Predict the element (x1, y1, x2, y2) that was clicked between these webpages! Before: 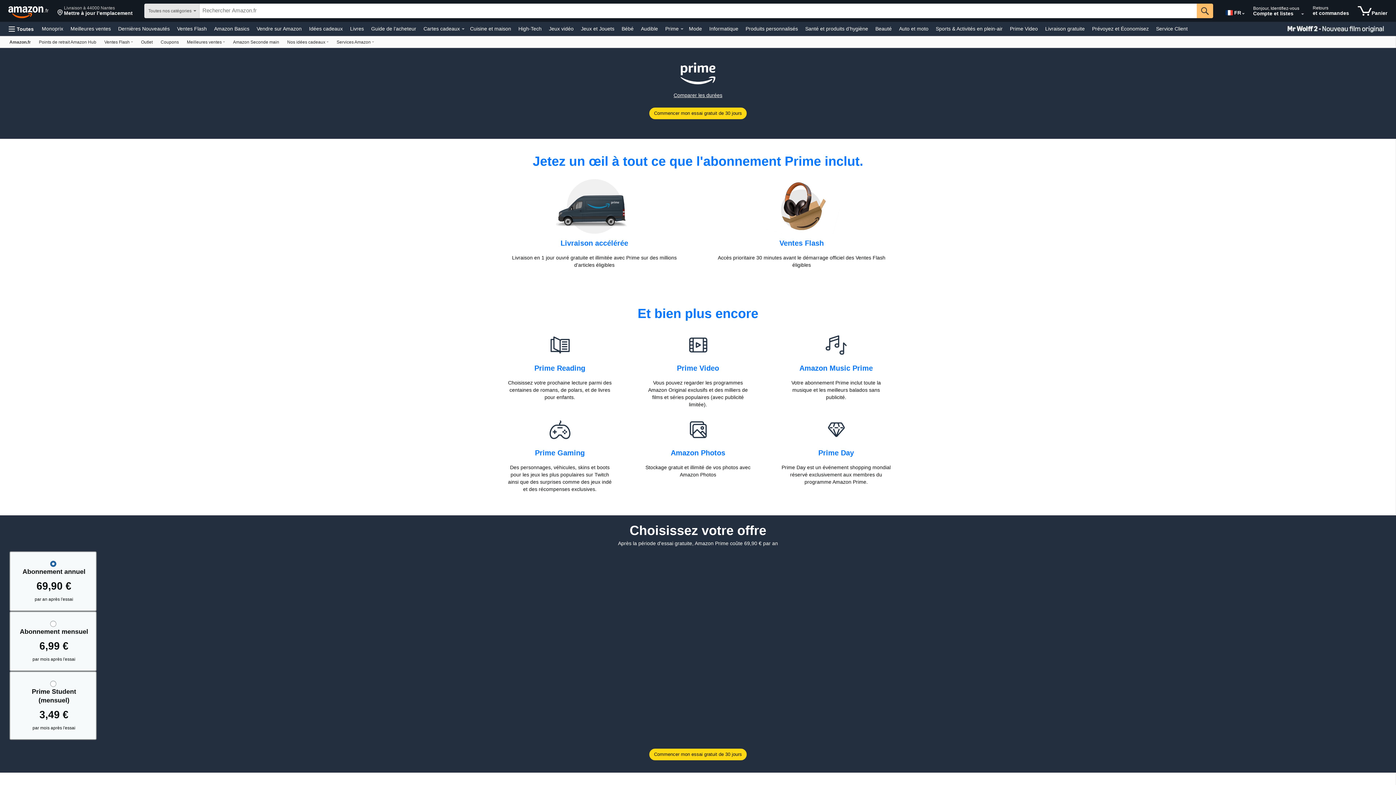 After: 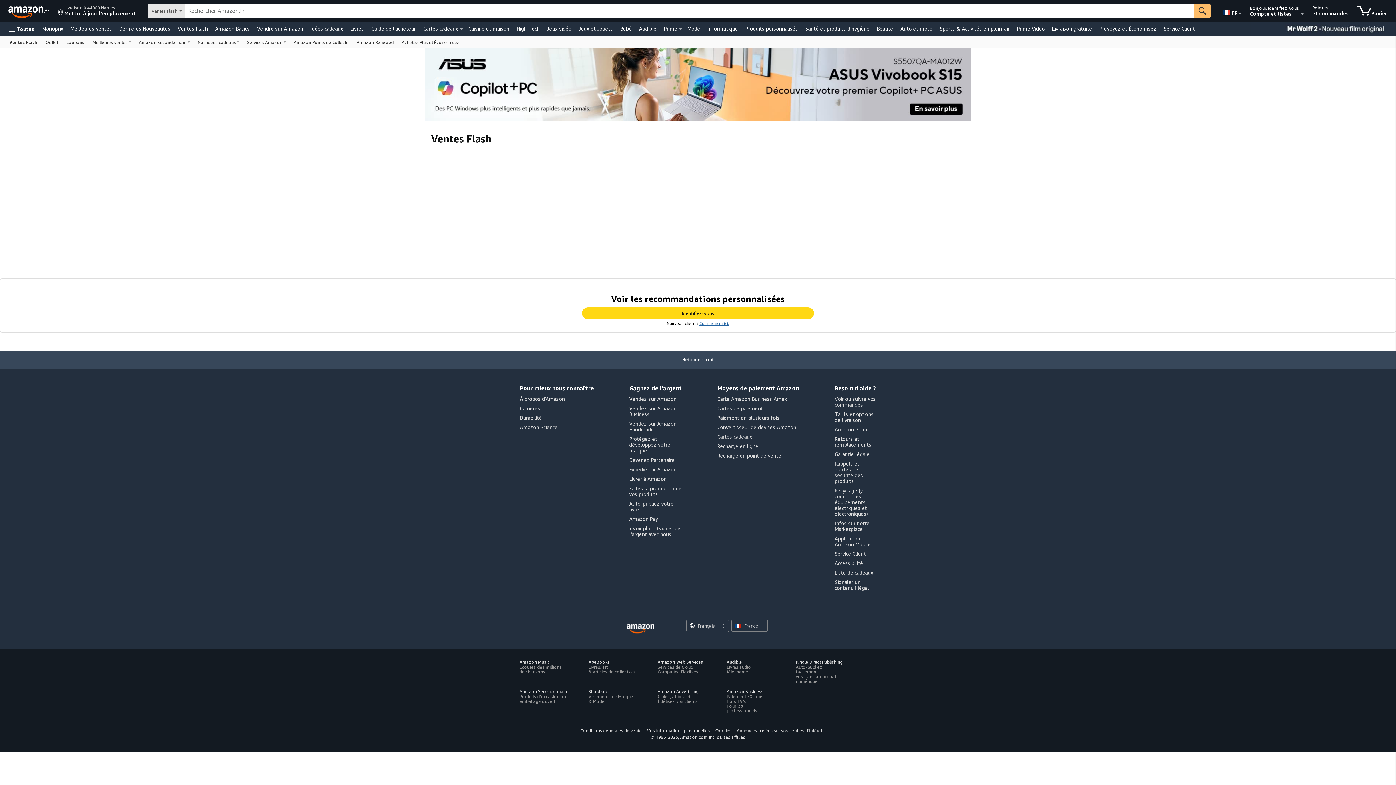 Action: bbox: (156, 36, 182, 47) label: Coupons